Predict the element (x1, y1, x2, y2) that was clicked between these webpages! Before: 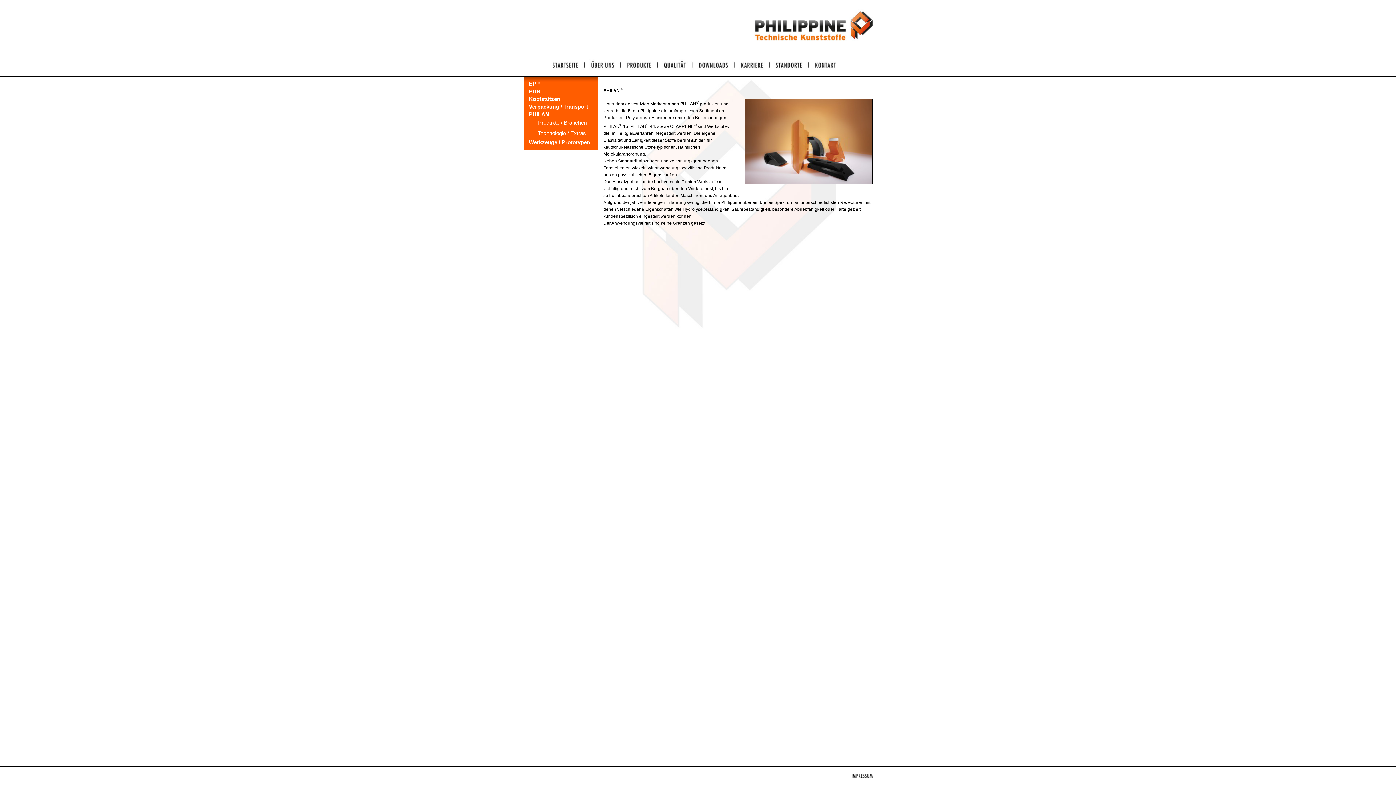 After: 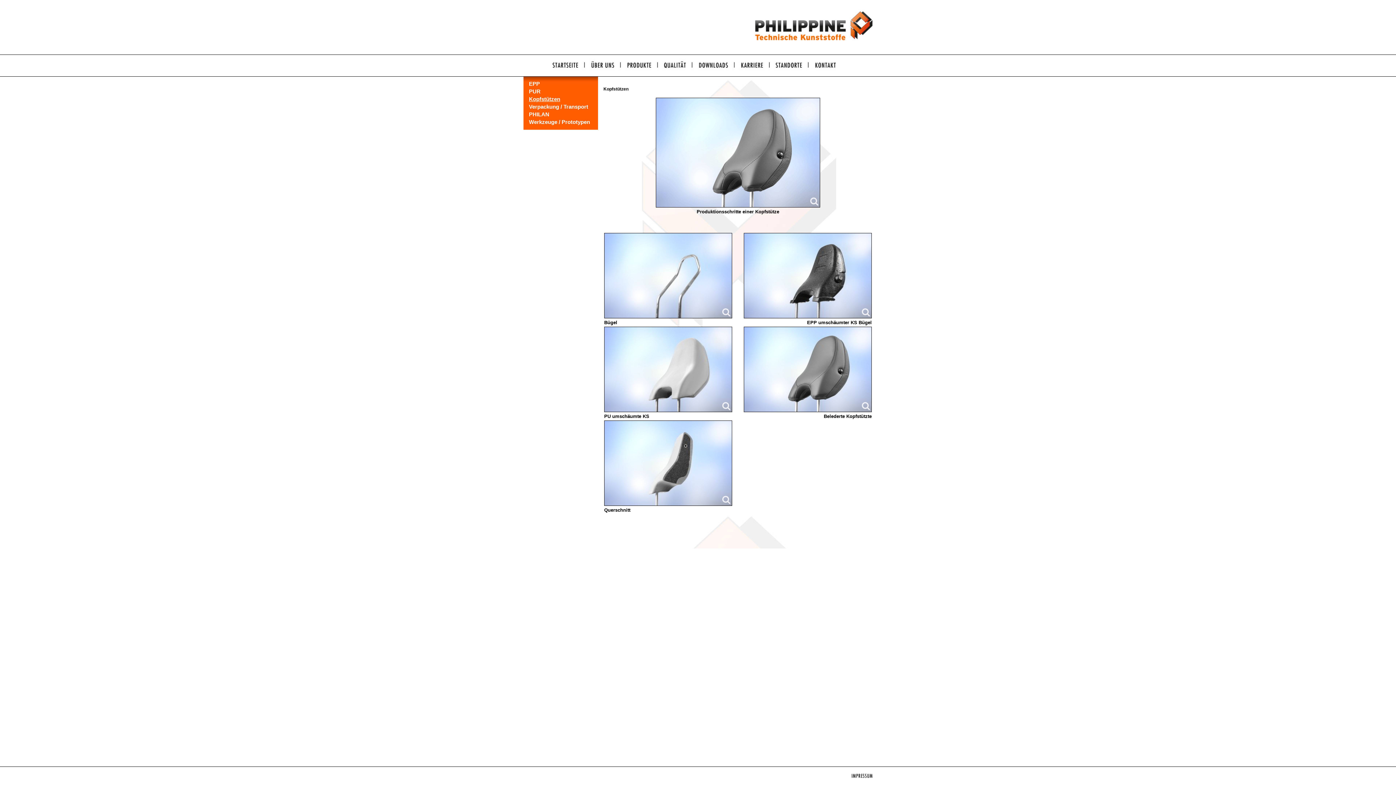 Action: label: Kopfstützen bbox: (529, 96, 560, 102)